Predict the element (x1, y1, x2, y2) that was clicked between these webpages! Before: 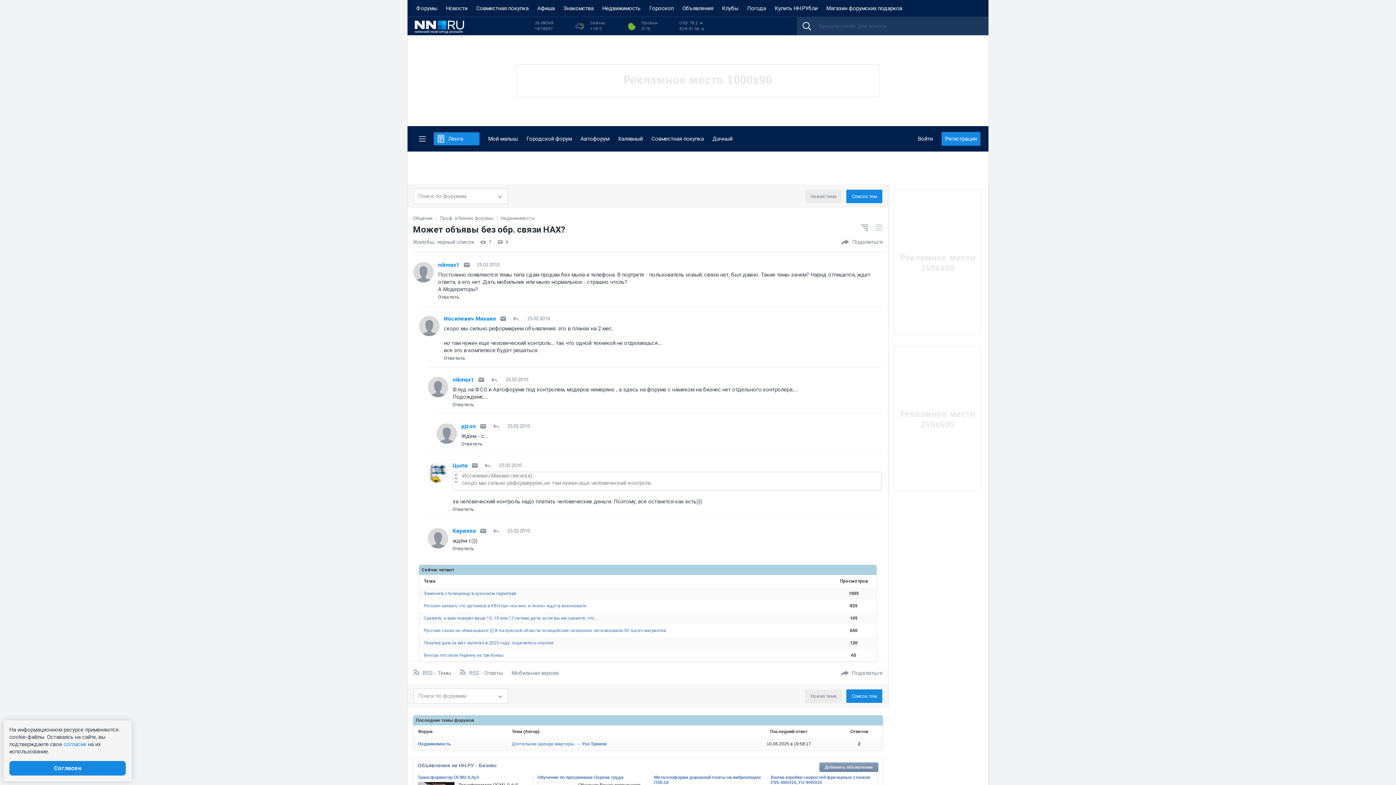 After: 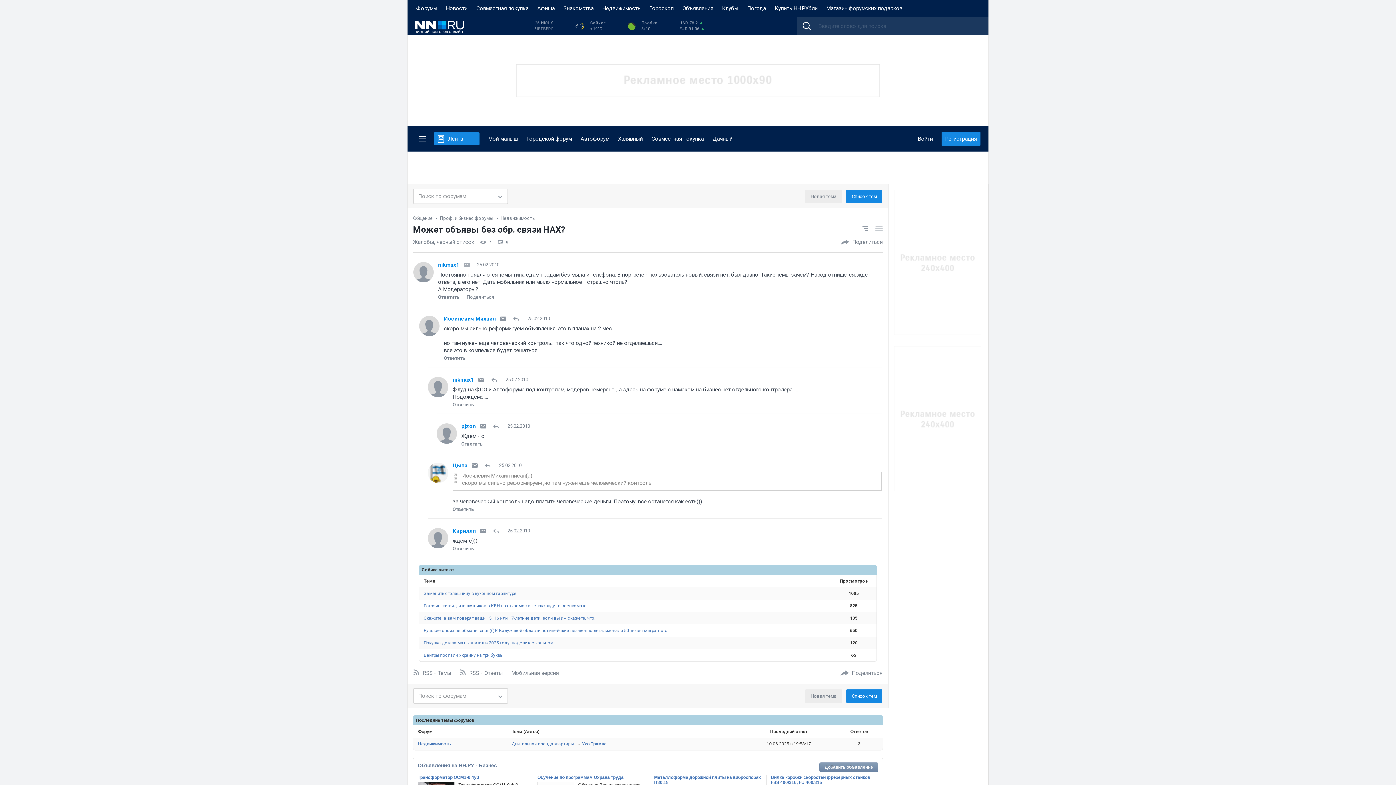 Action: bbox: (462, 260, 471, 269)